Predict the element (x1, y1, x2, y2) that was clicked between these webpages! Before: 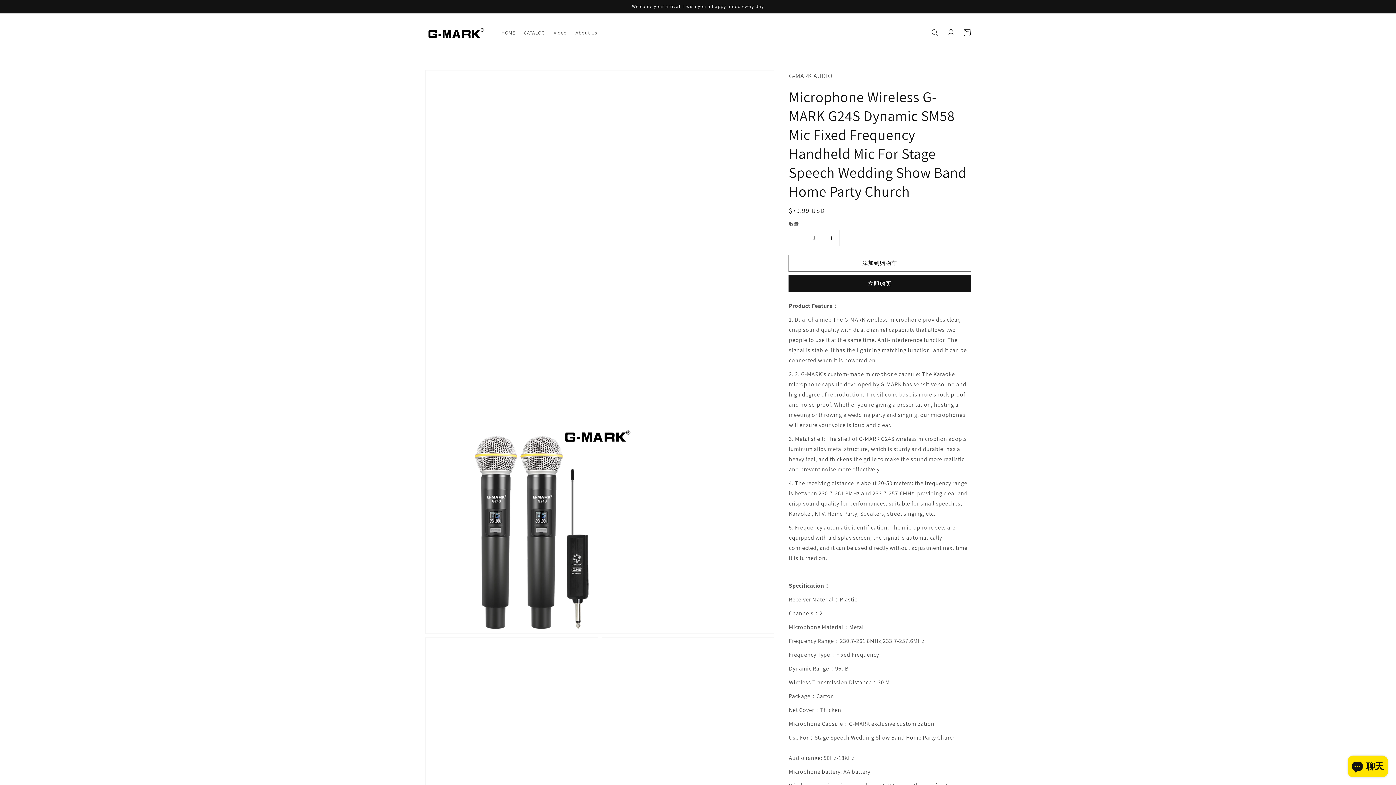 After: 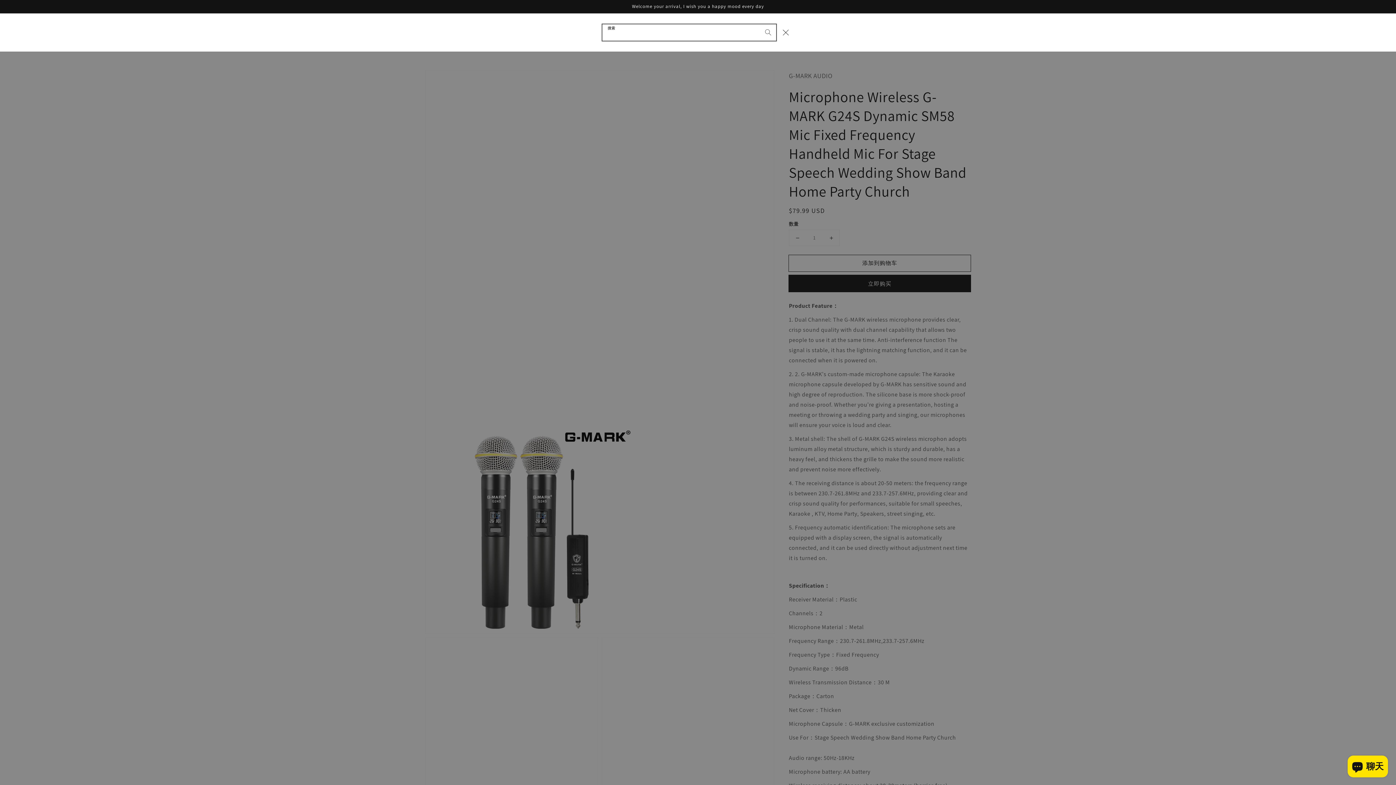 Action: bbox: (927, 24, 943, 40) label: 搜索